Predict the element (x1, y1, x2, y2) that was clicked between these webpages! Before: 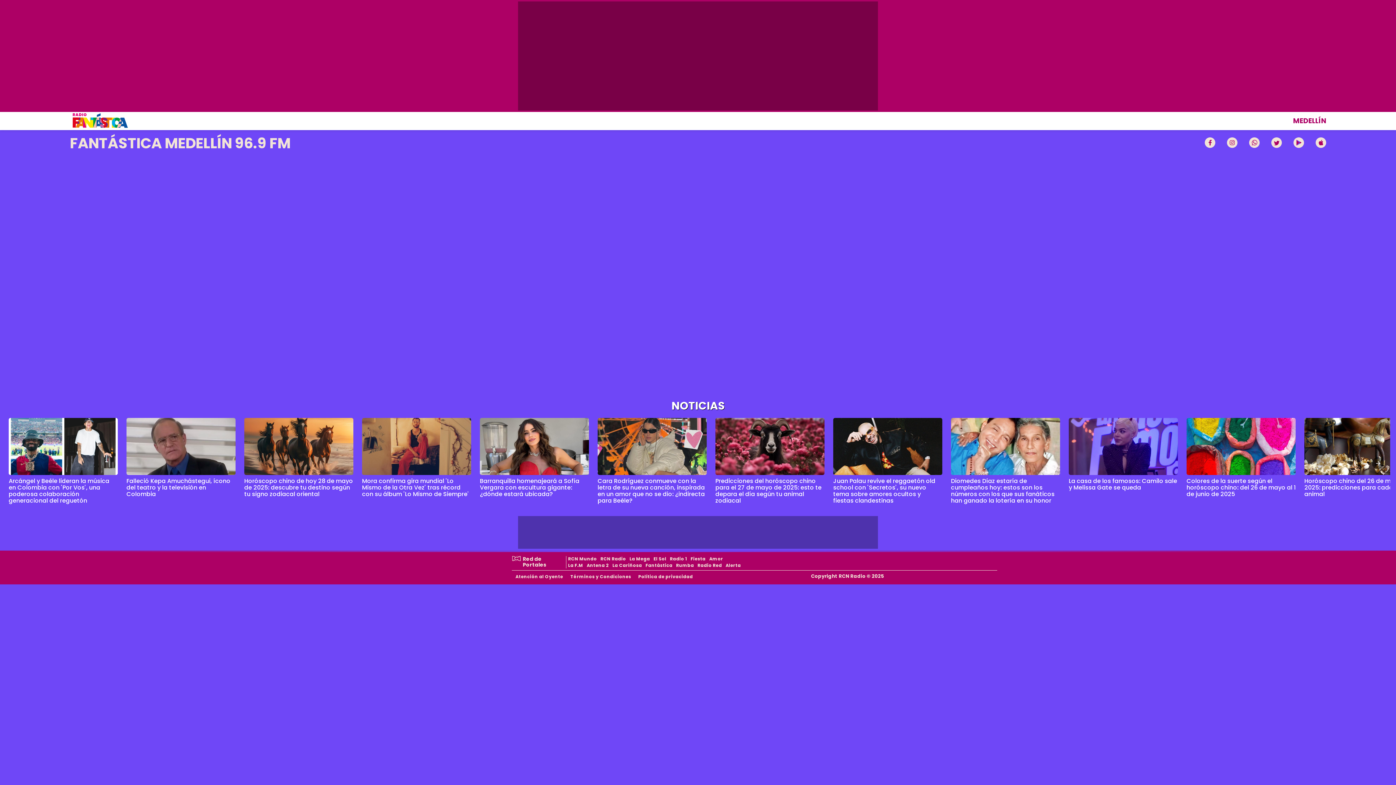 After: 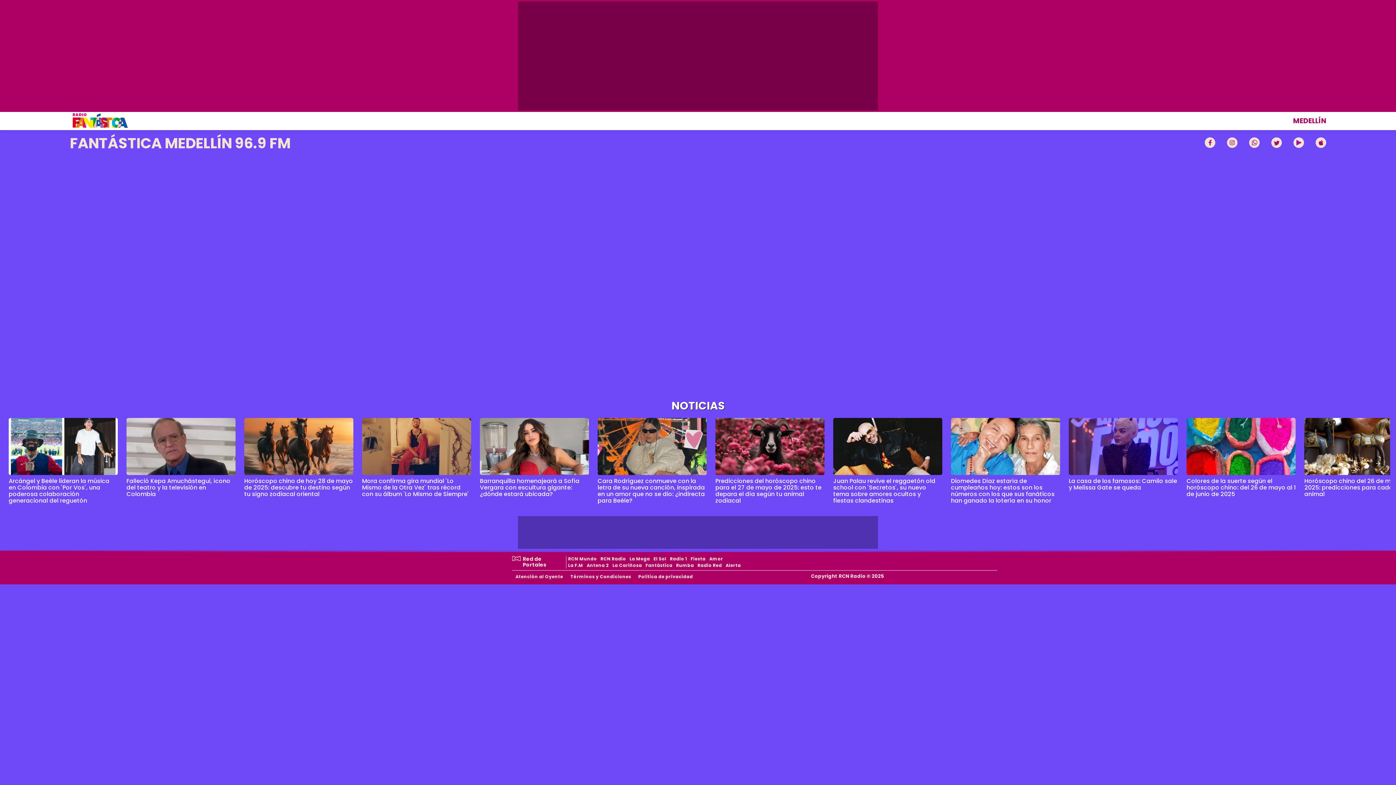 Action: bbox: (69, 123, 129, 131)